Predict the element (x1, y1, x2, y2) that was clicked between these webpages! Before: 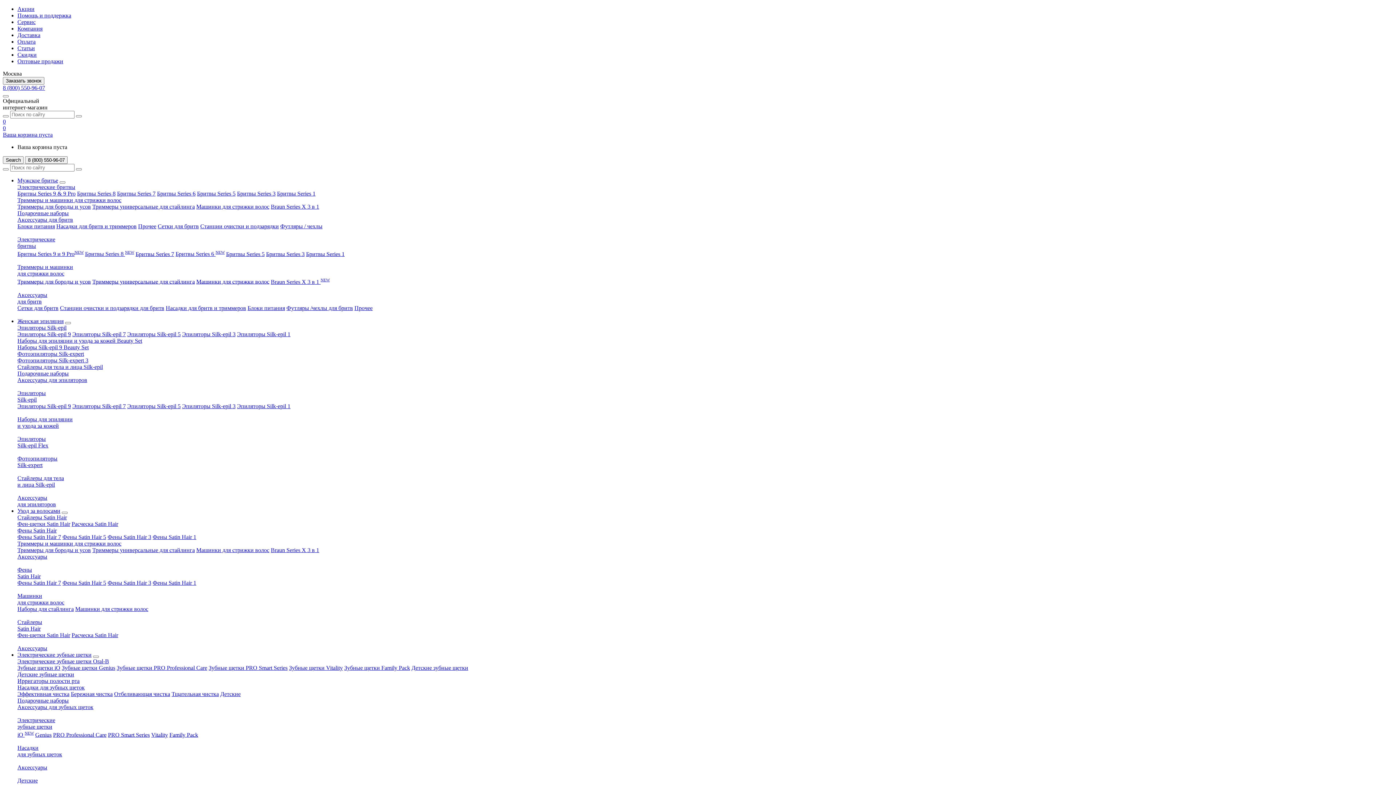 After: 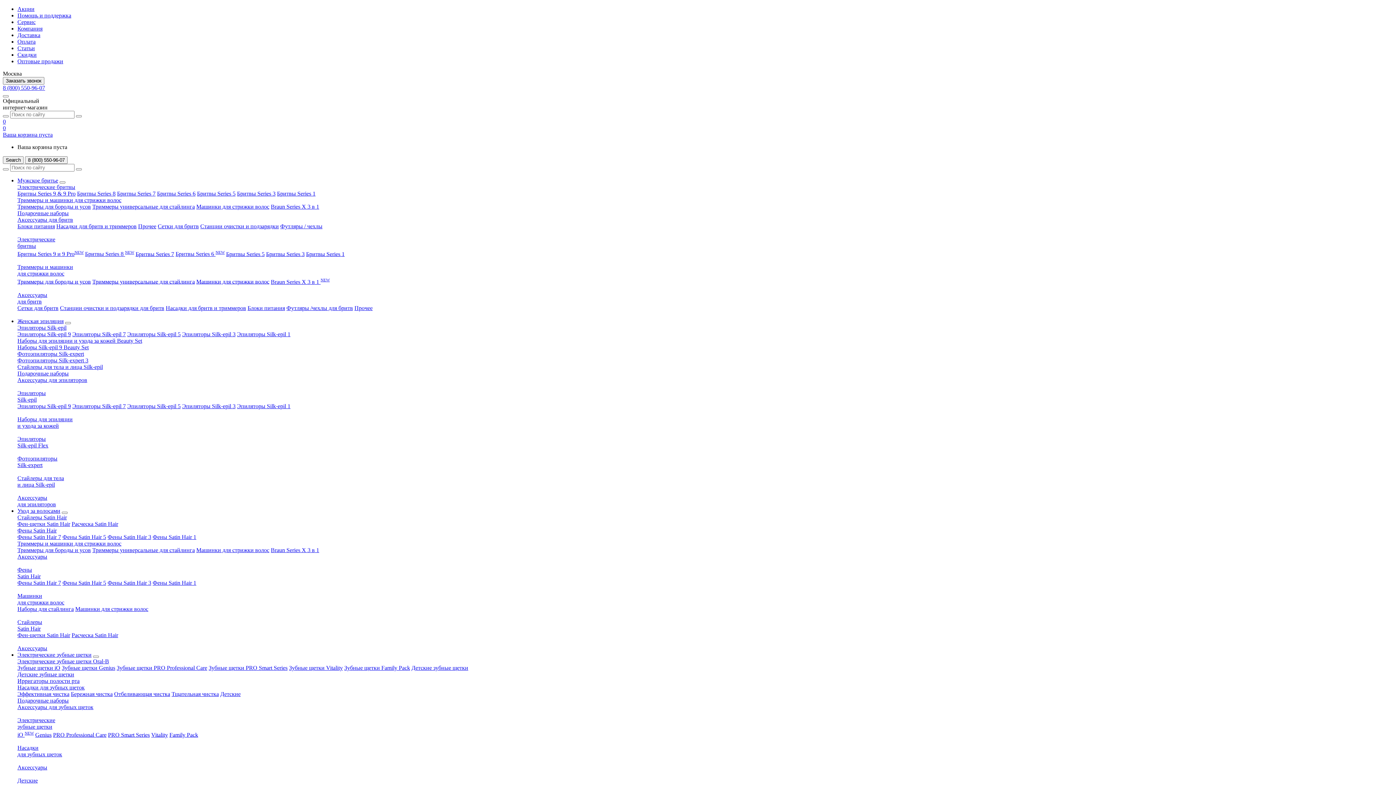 Action: label: Станции очистки и подзарядки для бритв bbox: (60, 304, 164, 311)